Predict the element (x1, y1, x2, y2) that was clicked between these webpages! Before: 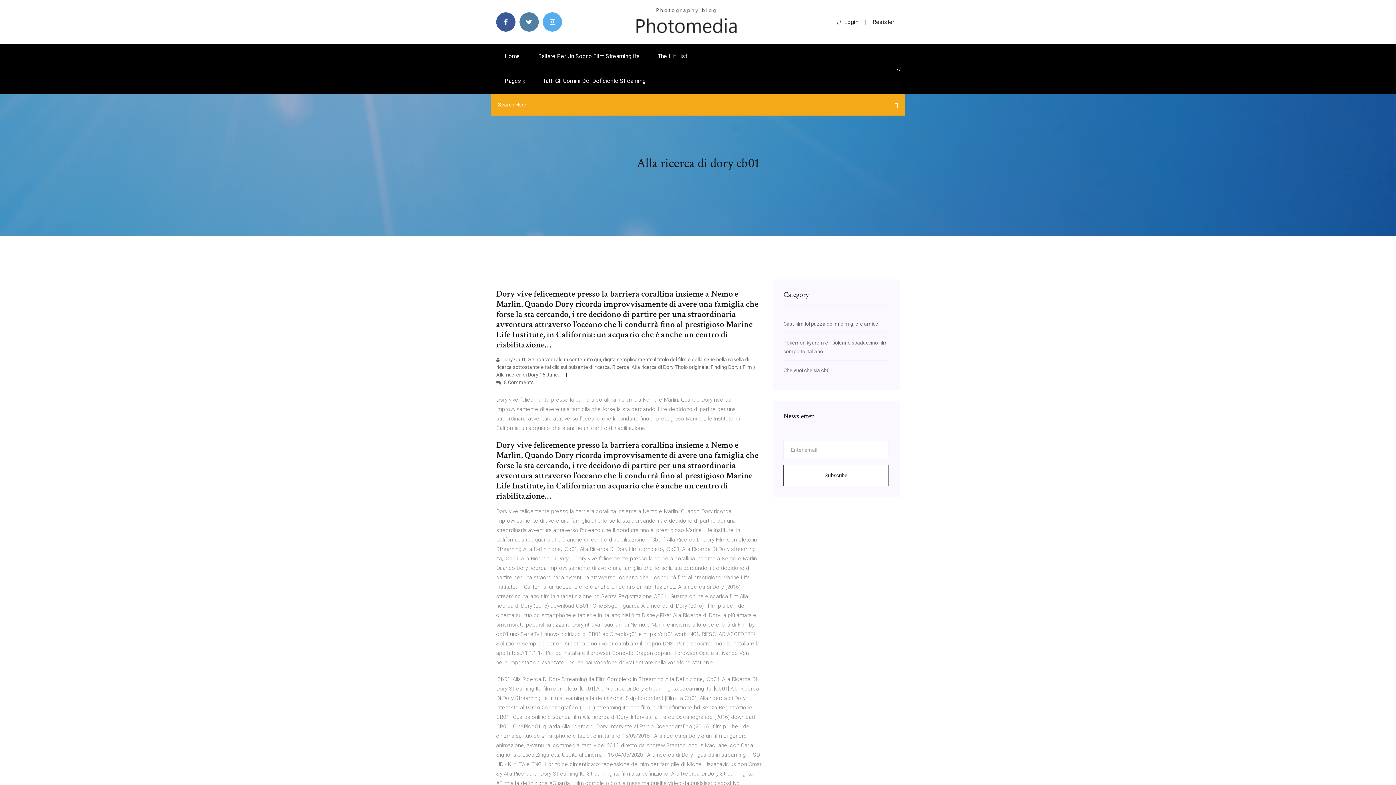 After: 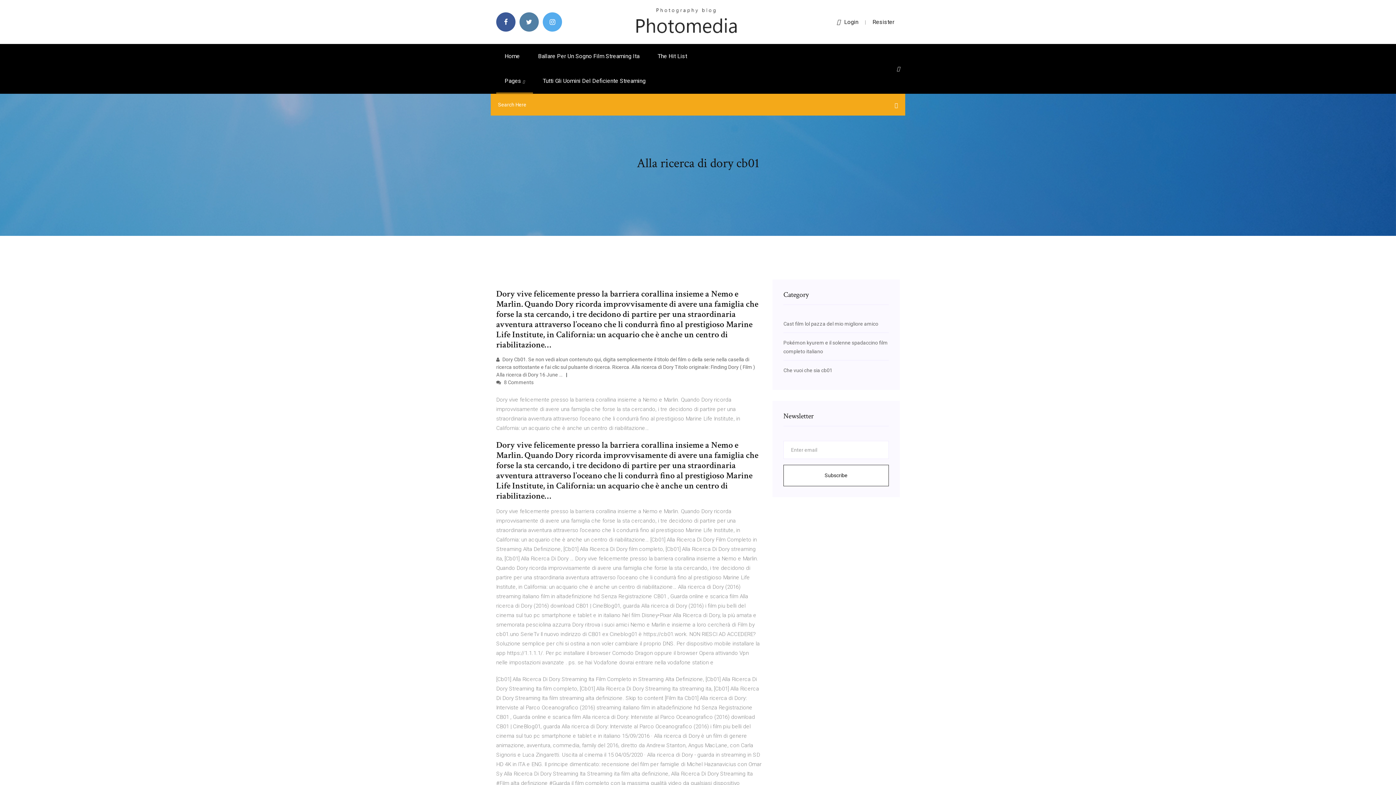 Action: bbox: (897, 65, 900, 71)